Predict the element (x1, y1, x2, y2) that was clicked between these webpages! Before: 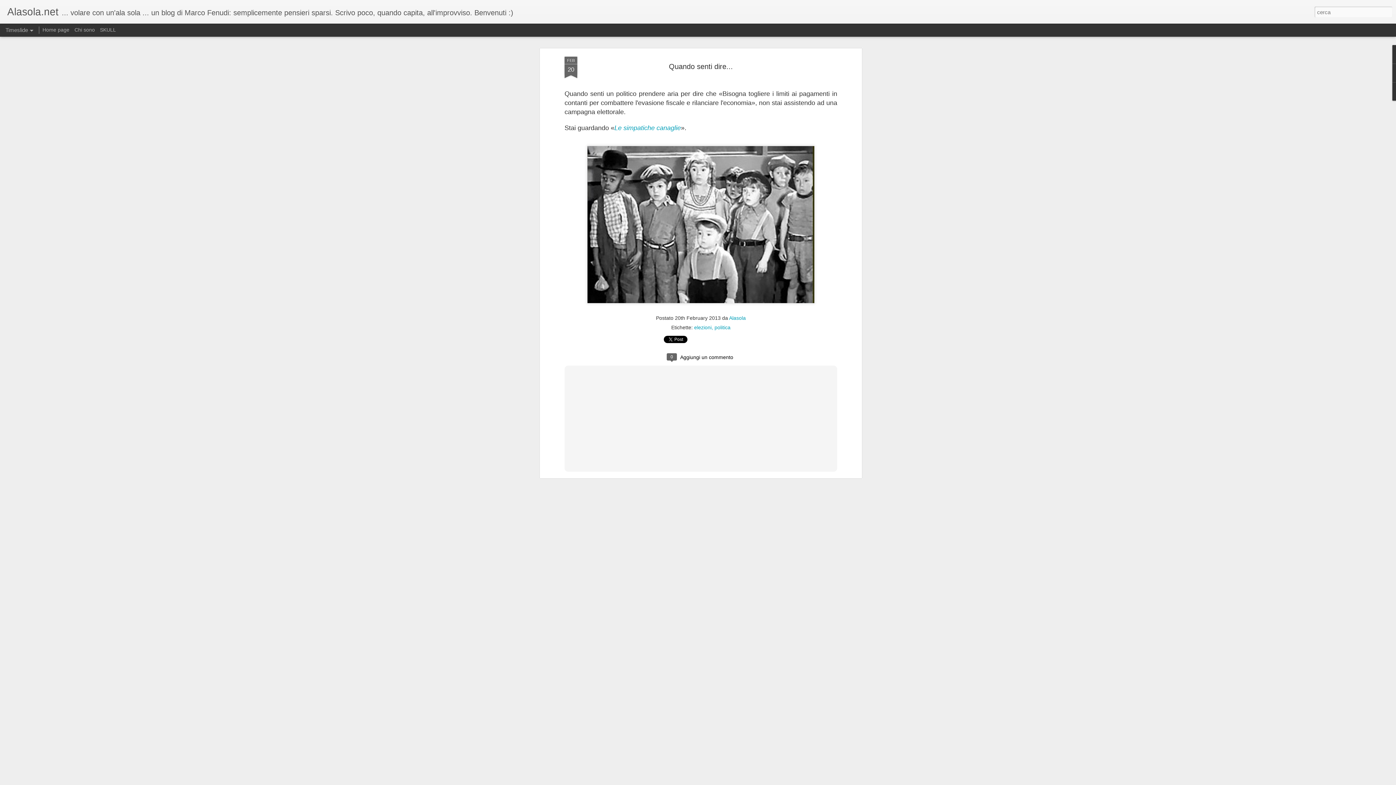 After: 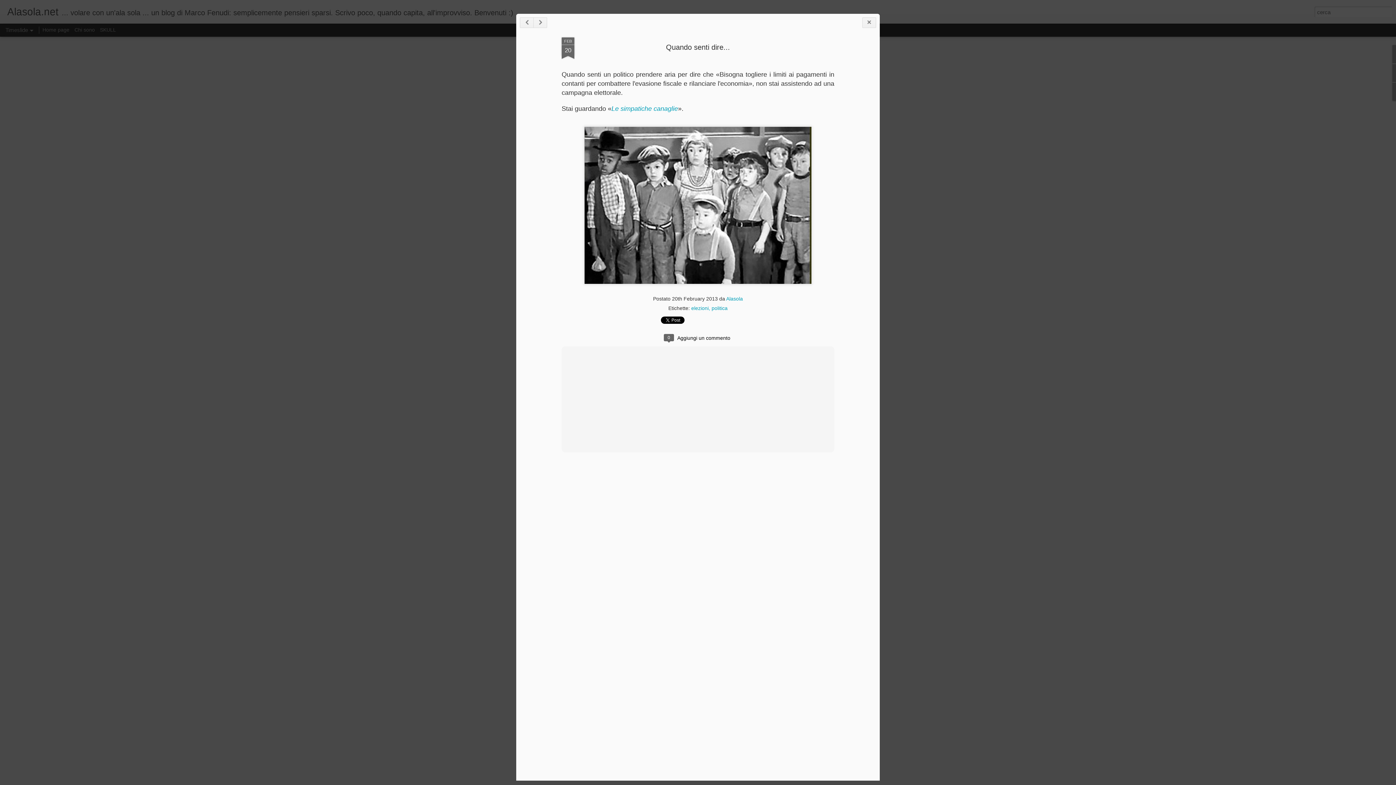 Action: label: Quando senti dire... bbox: (669, 62, 733, 70)